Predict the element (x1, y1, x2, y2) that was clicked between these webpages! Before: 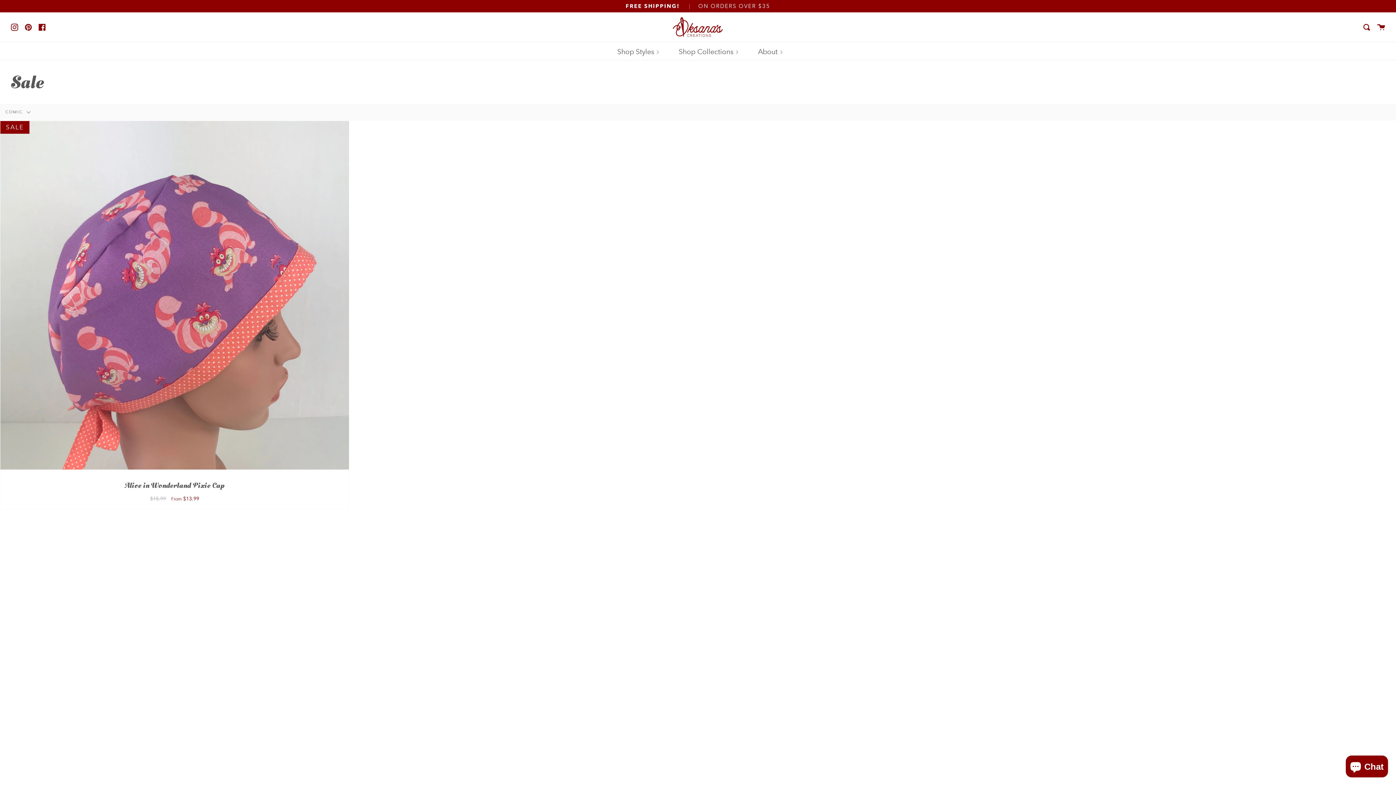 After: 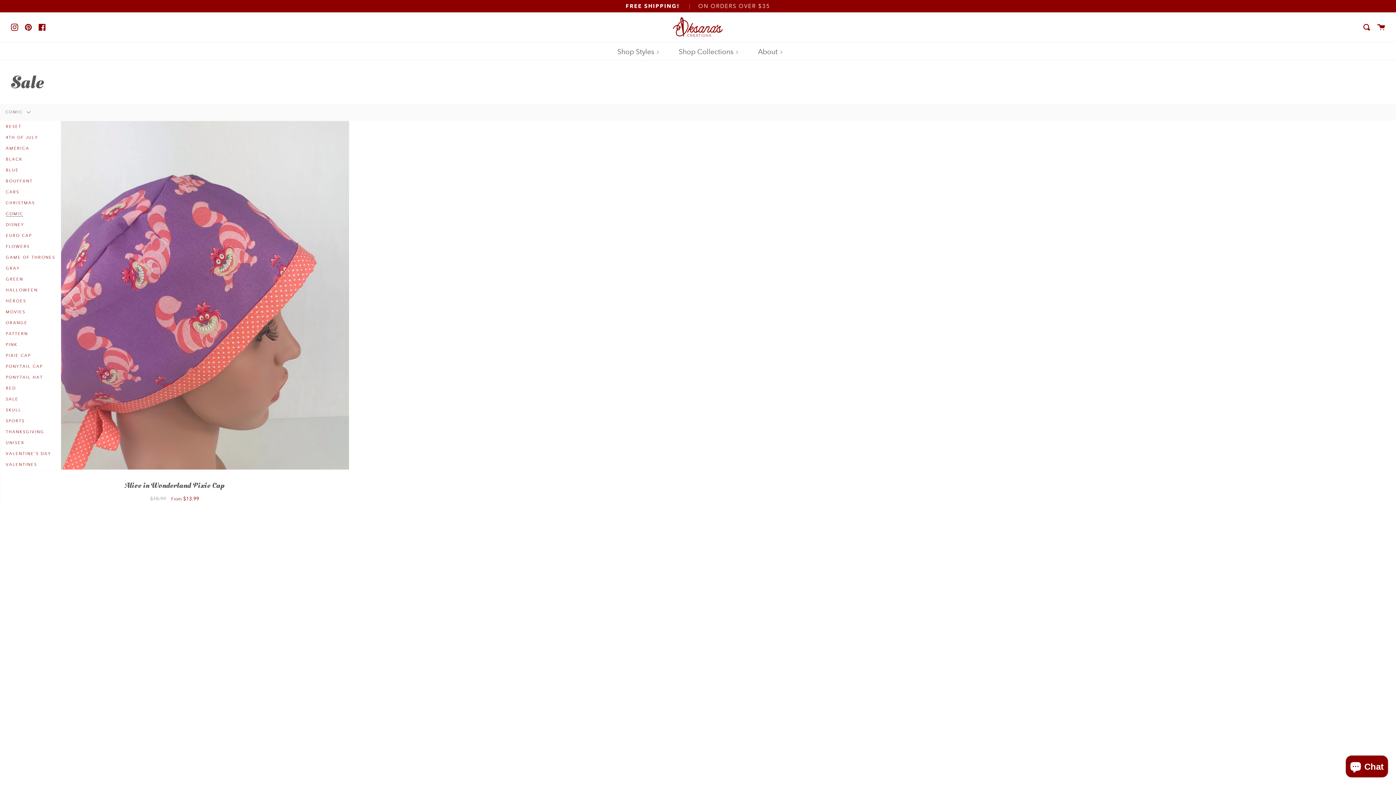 Action: label: COMIC  bbox: (0, 103, 36, 120)